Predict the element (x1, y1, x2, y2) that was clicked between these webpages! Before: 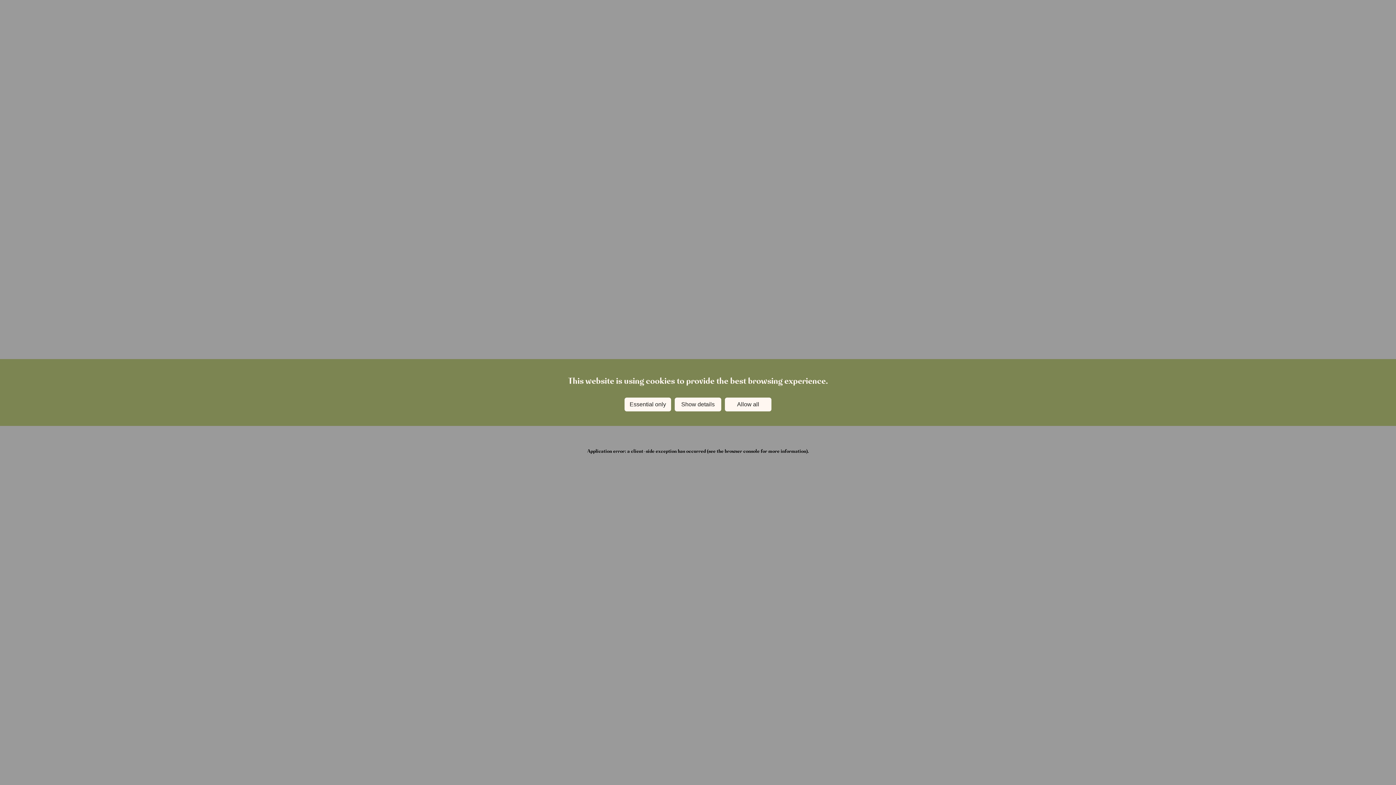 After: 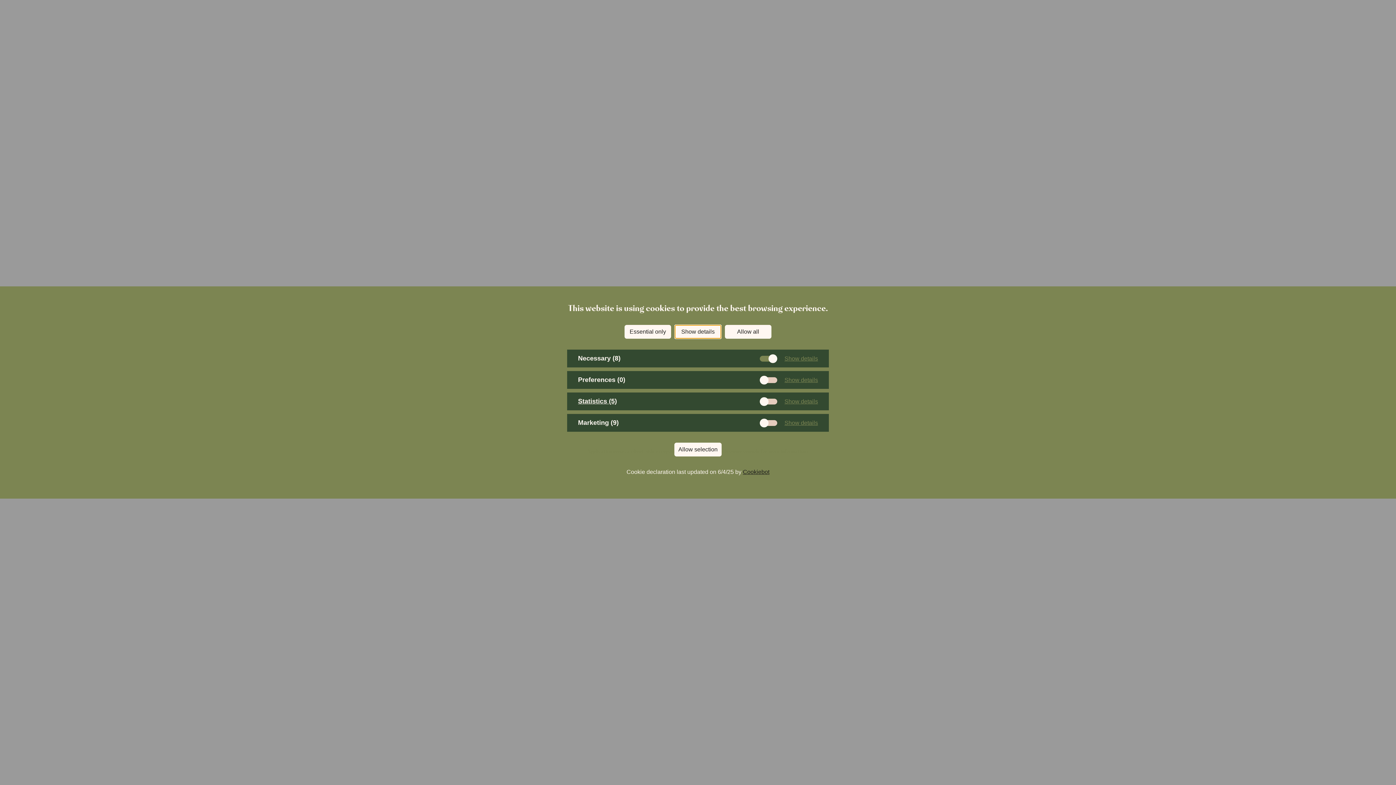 Action: bbox: (674, 397, 721, 411) label: Show details